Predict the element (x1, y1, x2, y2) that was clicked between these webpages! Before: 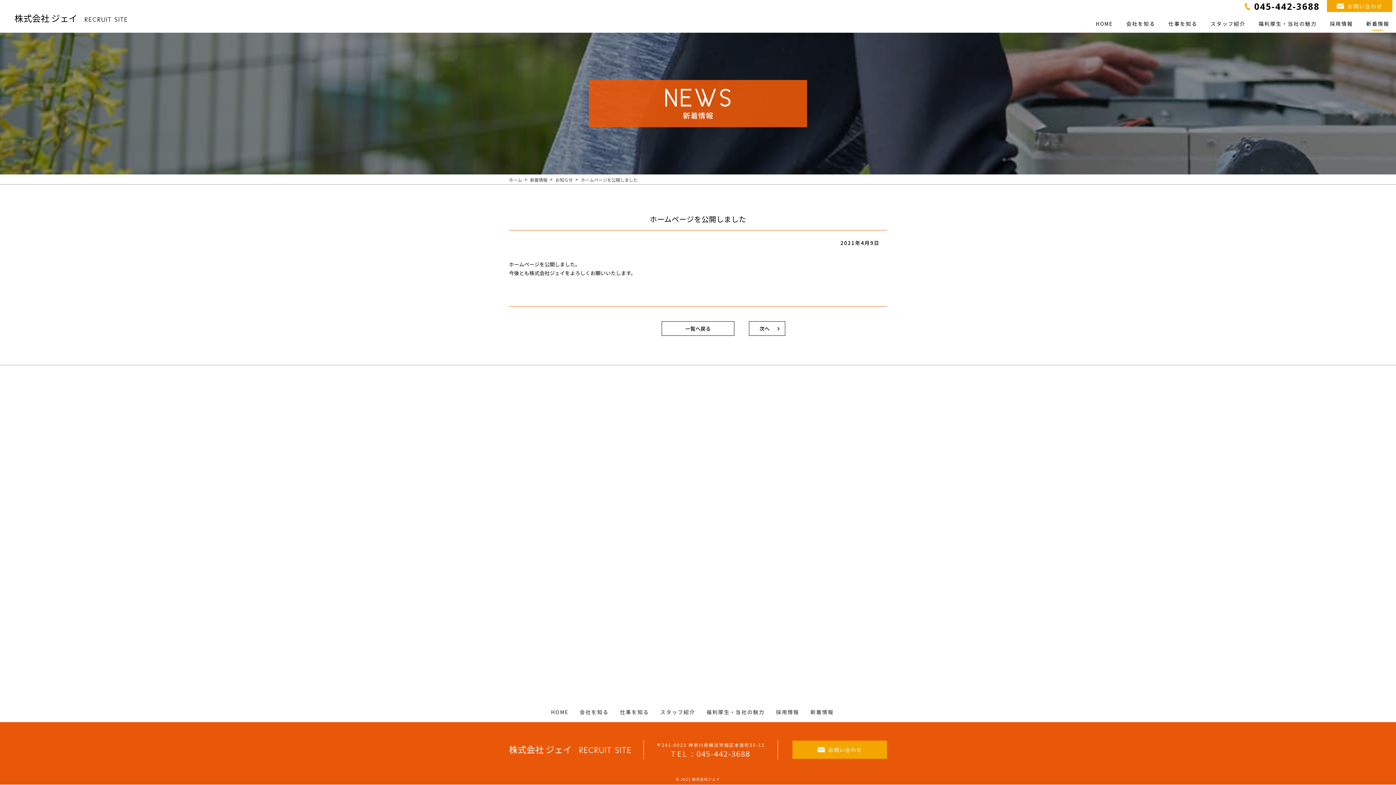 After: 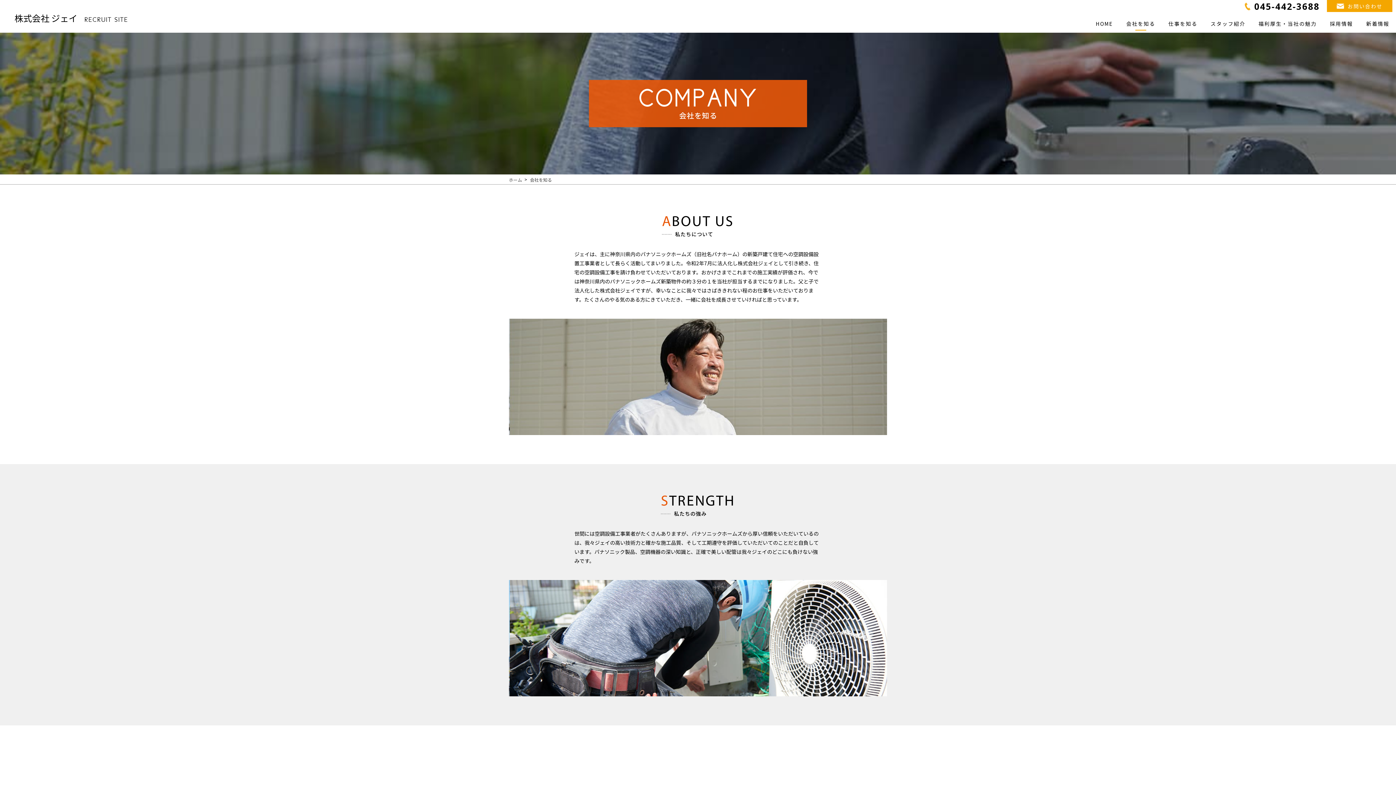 Action: bbox: (1120, 17, 1162, 32)